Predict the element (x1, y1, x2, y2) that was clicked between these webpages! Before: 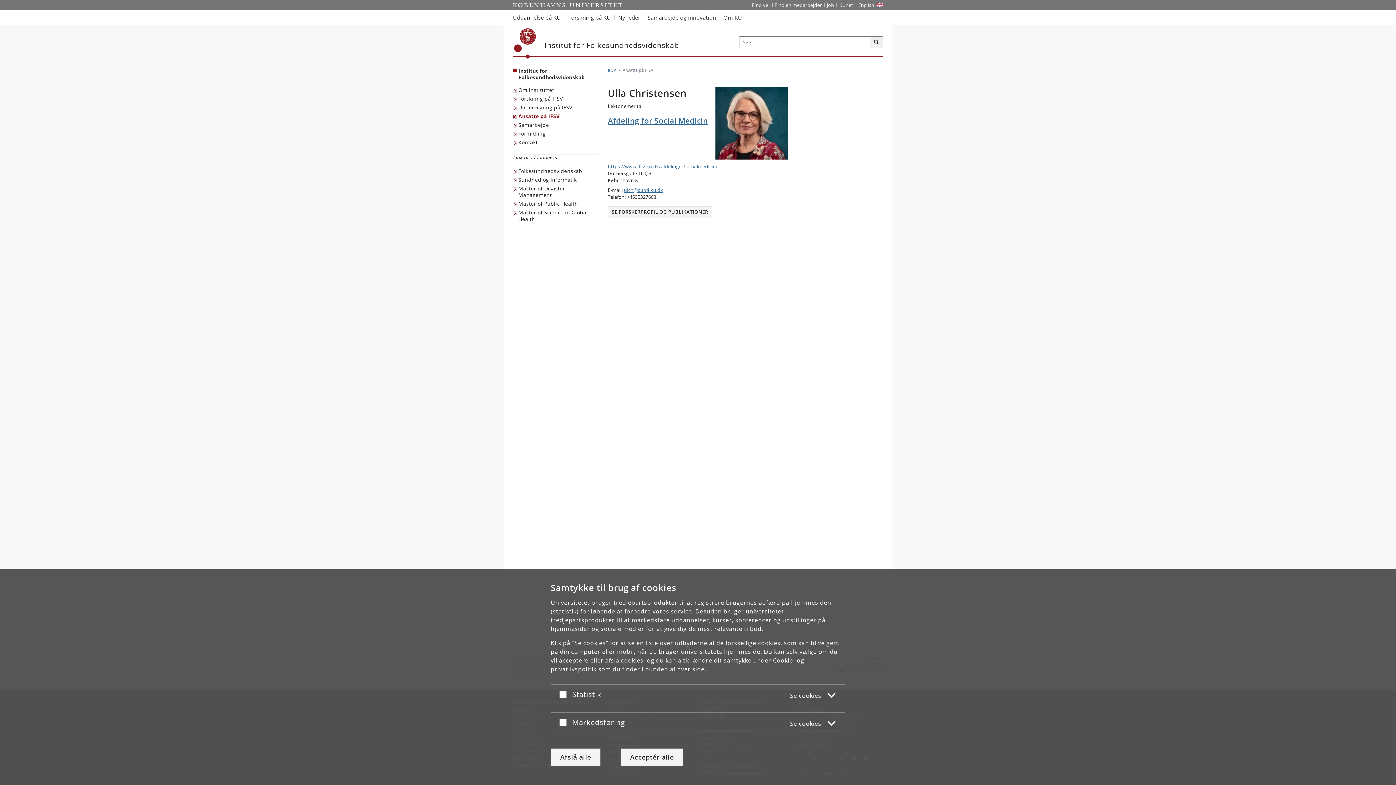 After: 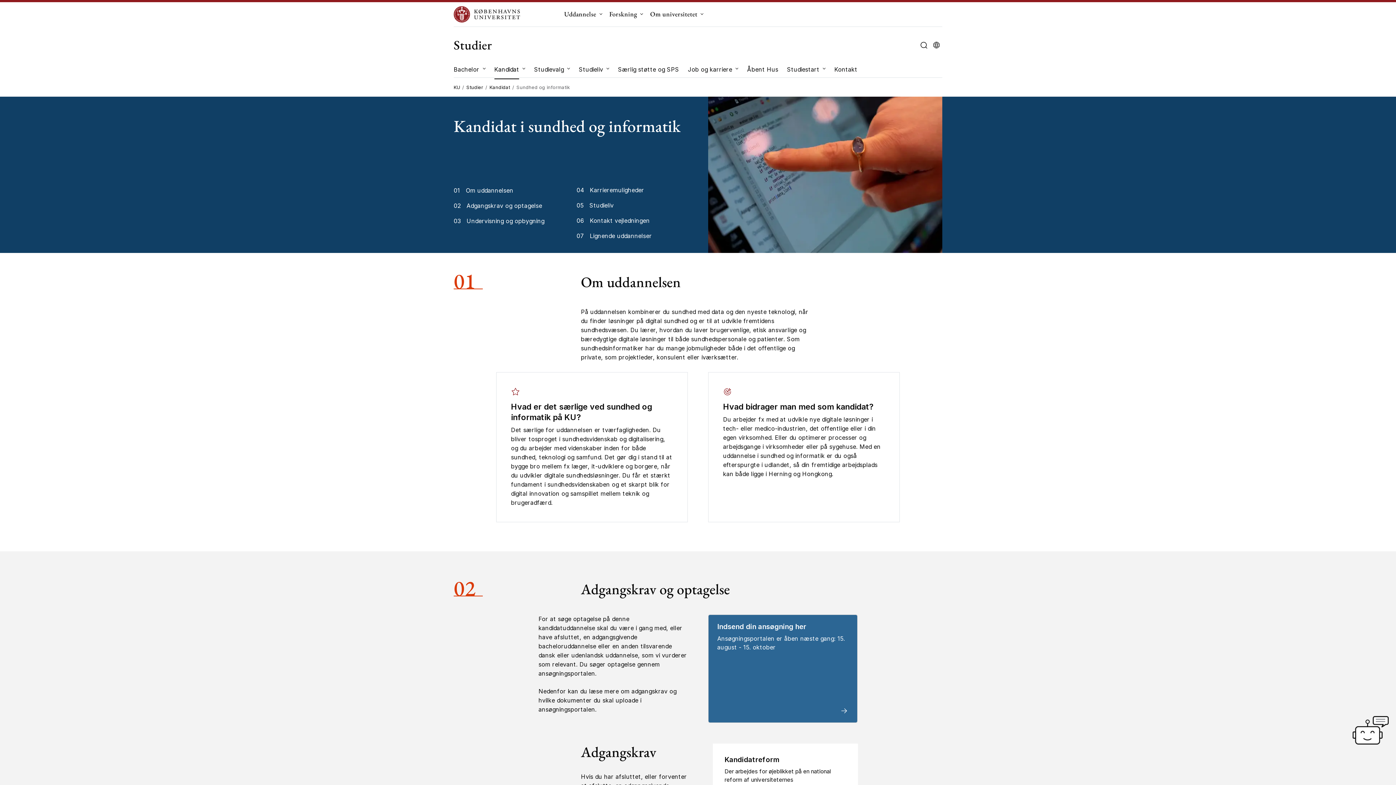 Action: label: Sundhed og Informatik bbox: (513, 175, 578, 184)